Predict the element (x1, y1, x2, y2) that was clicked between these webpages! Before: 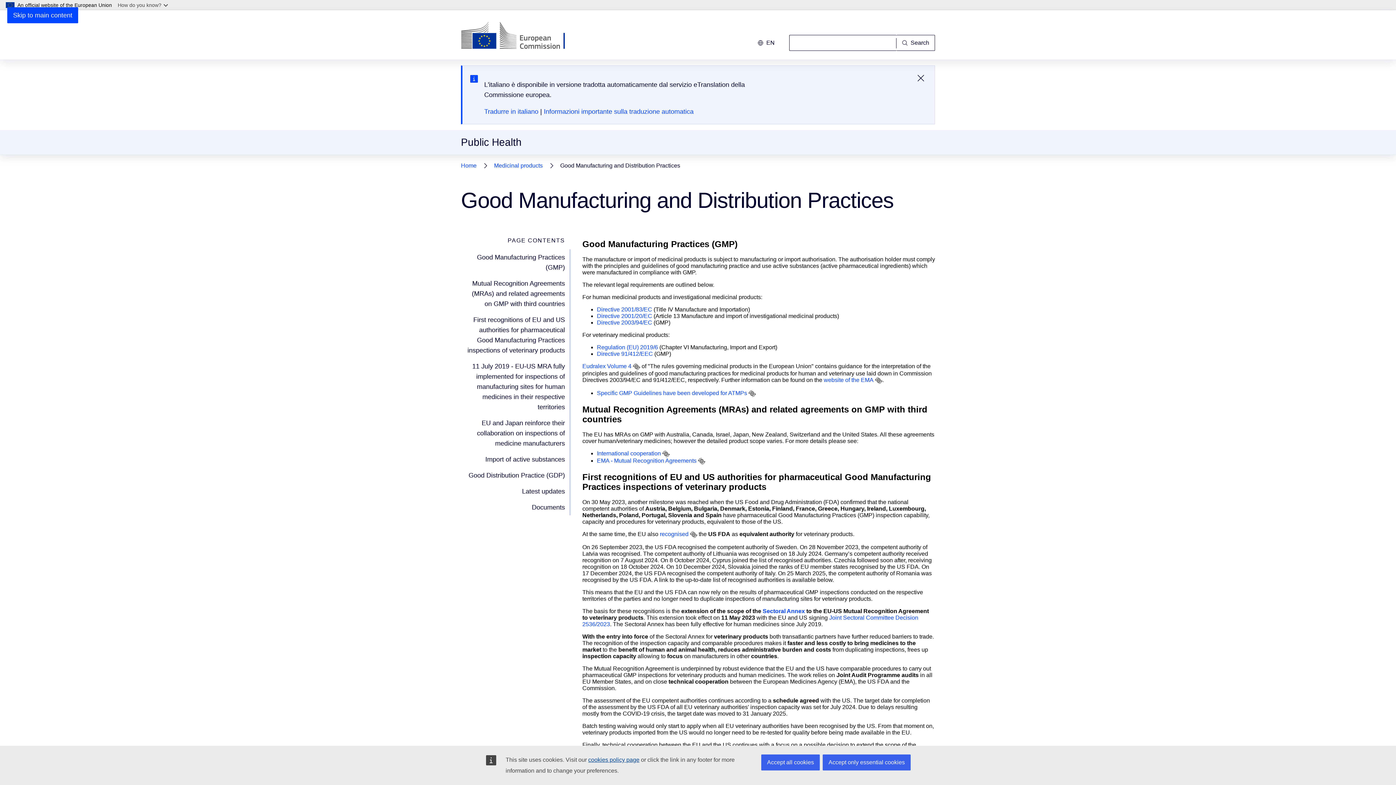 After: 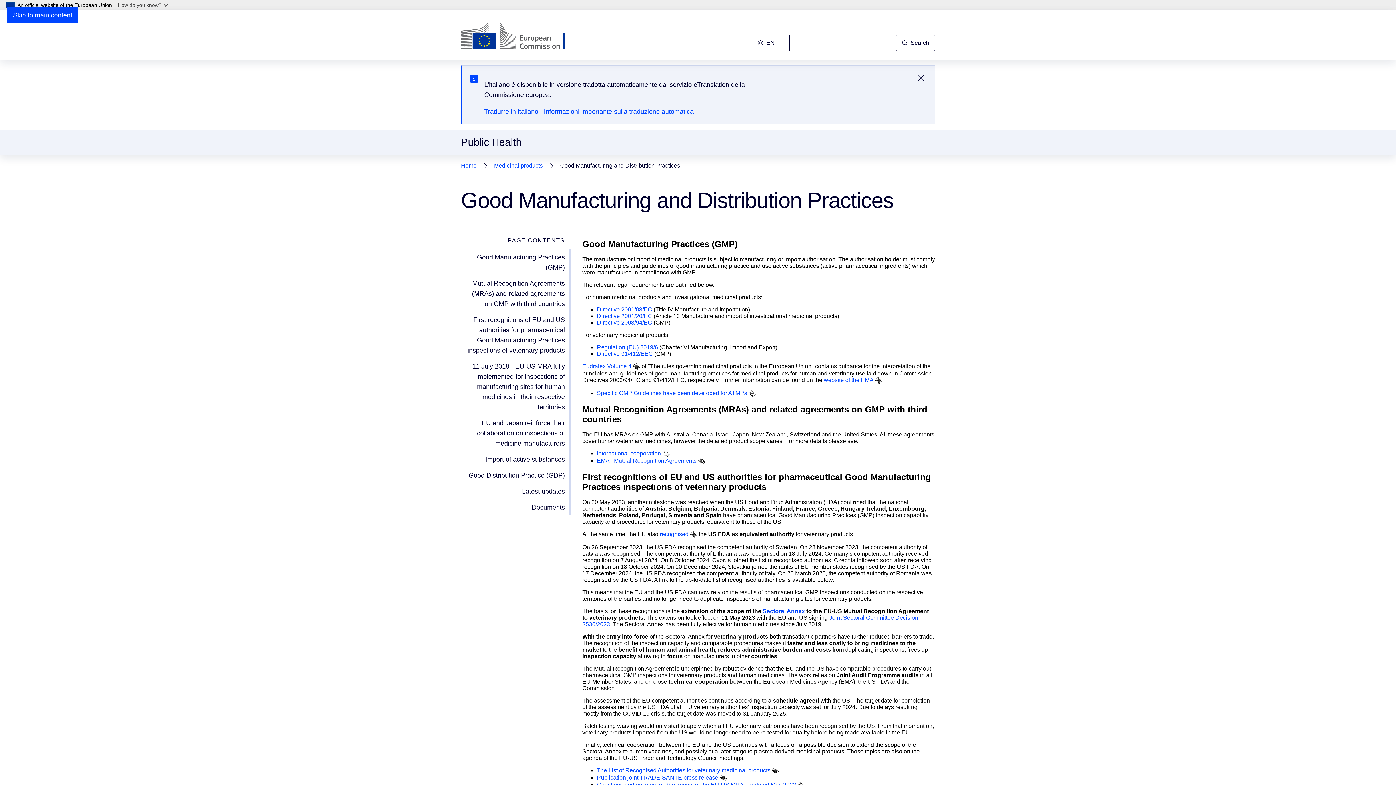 Action: label: Accept all cookies bbox: (761, 754, 820, 770)